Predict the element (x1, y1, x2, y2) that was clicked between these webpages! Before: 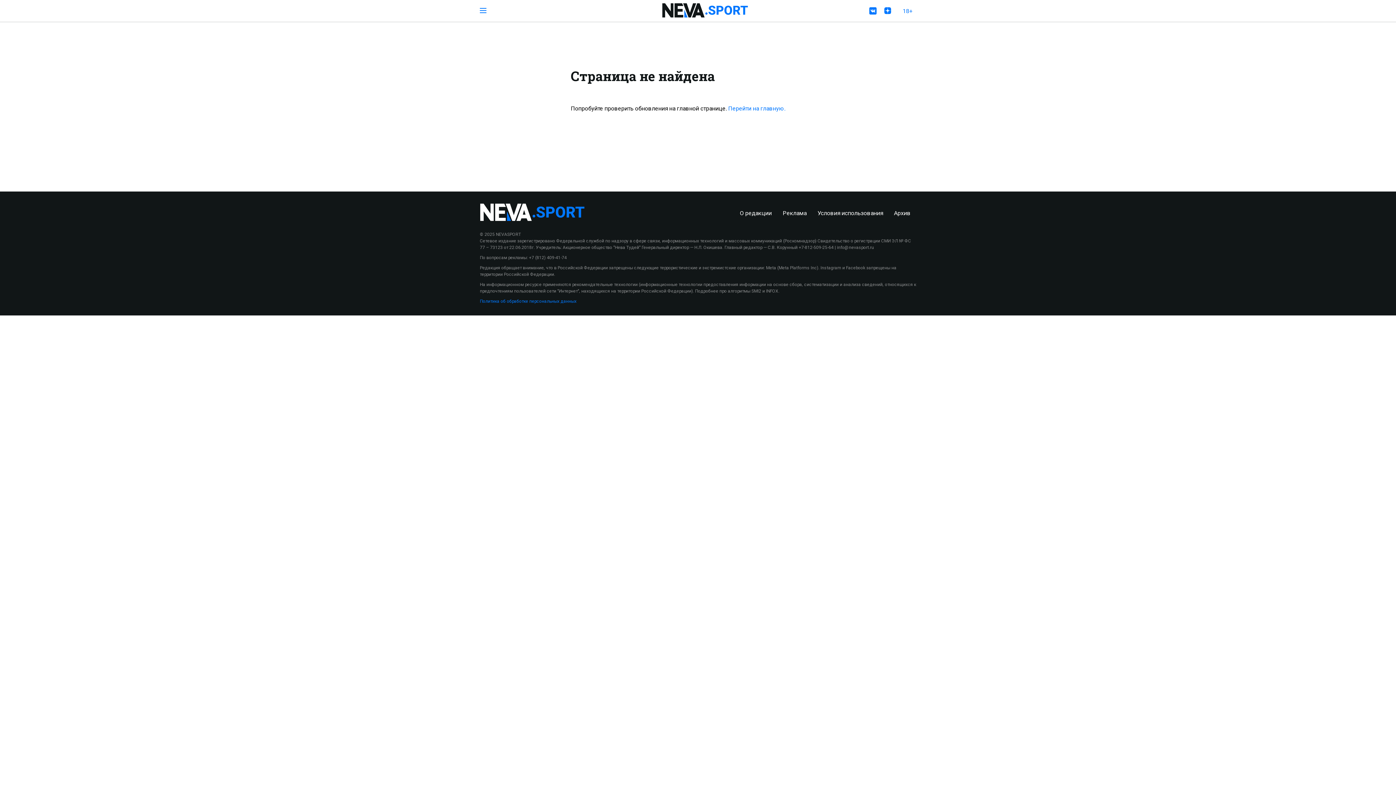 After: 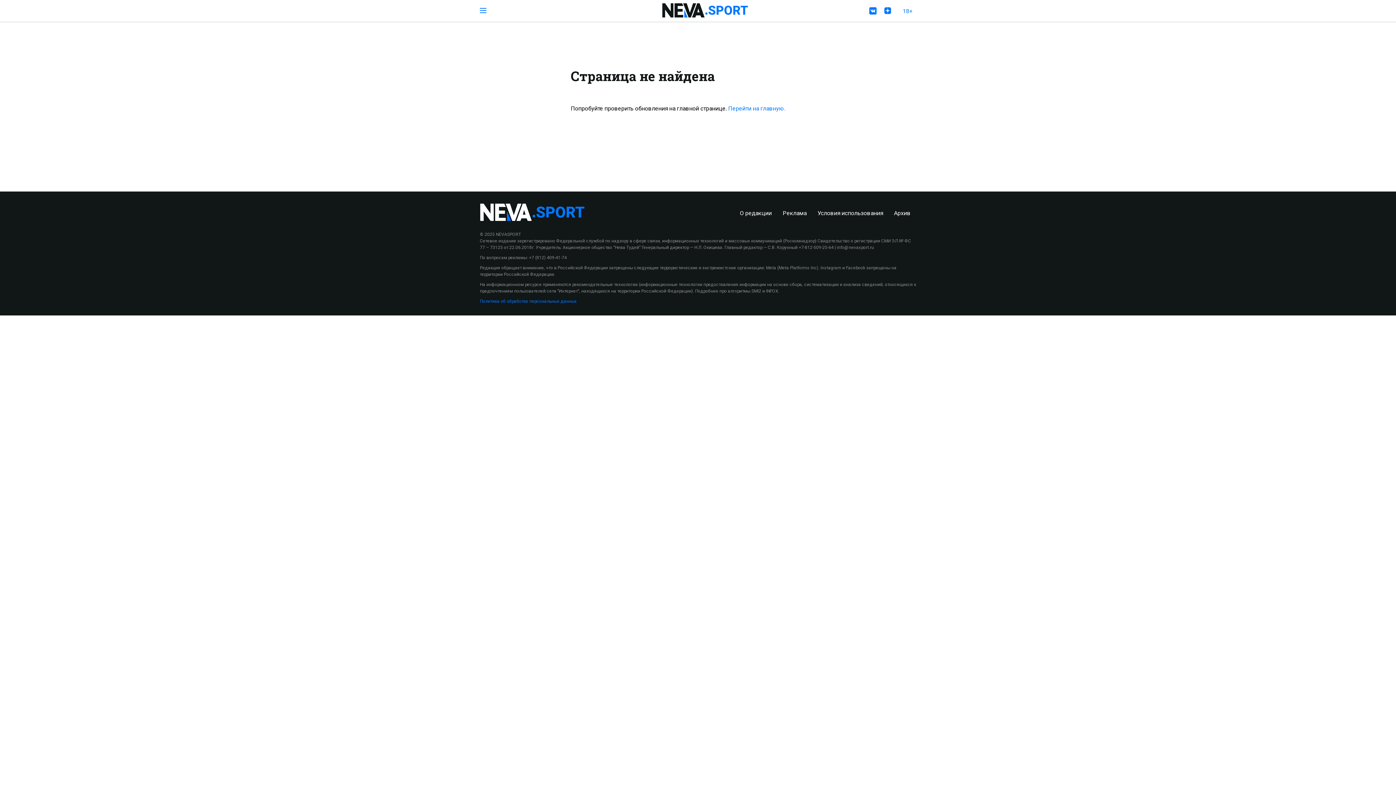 Action: label: INFOX bbox: (766, 288, 778, 293)